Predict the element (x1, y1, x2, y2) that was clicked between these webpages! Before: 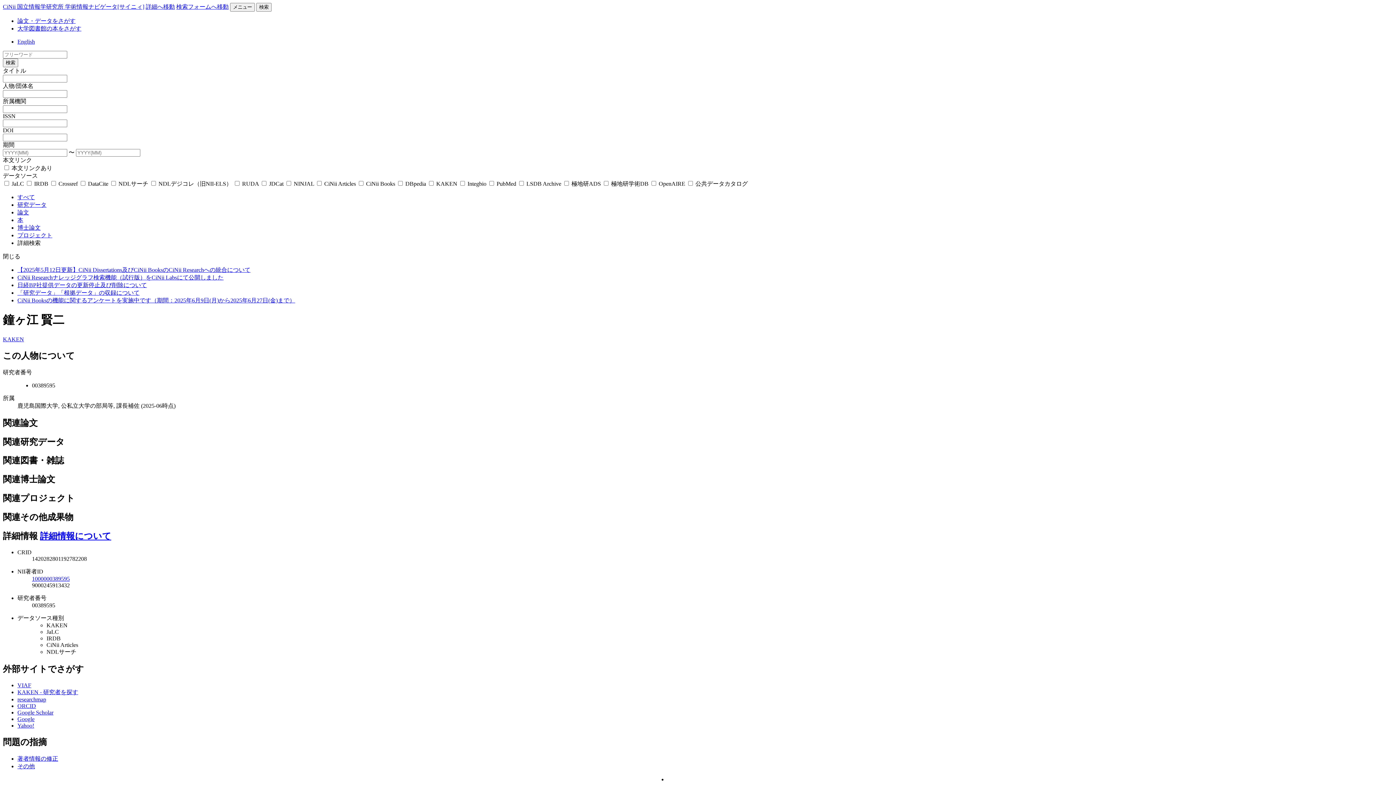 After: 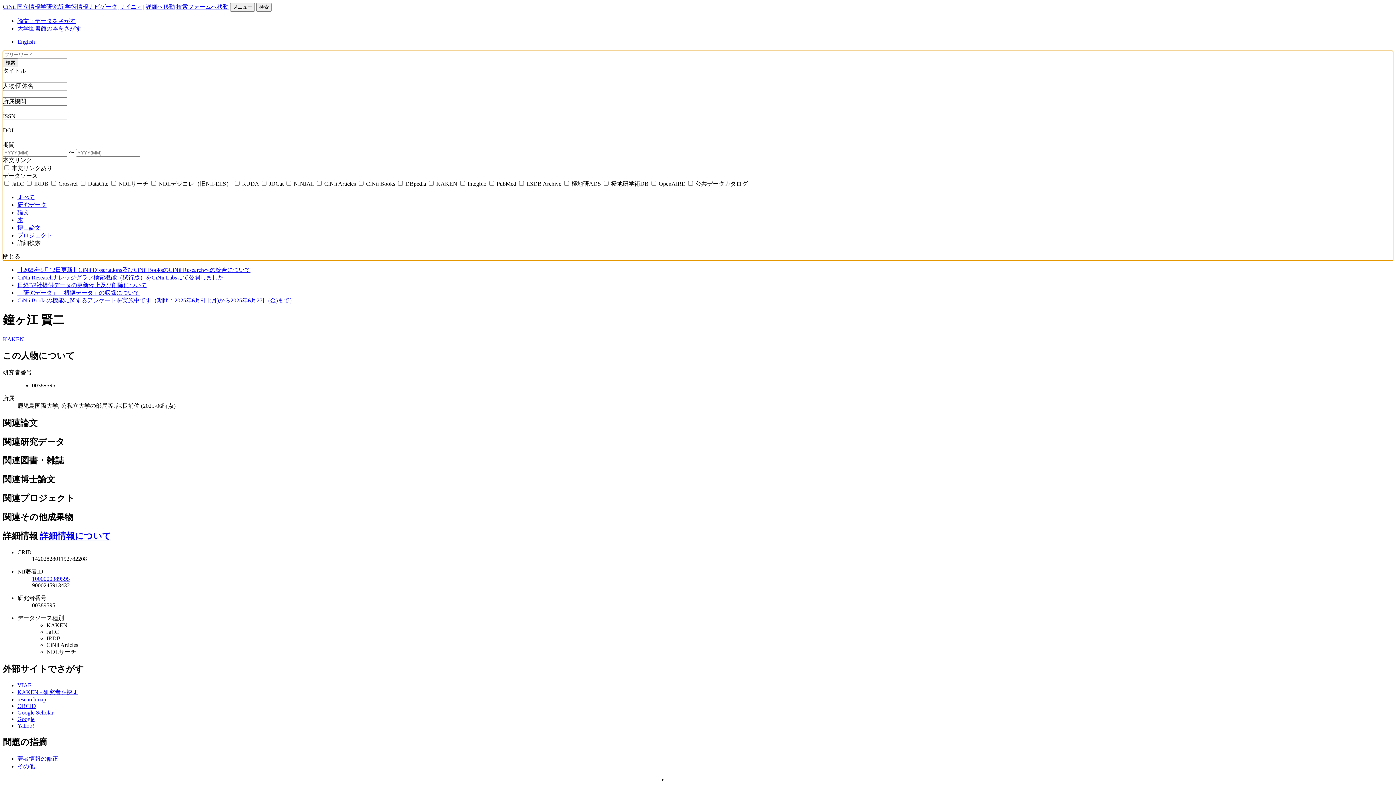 Action: bbox: (2, 253, 20, 259) label: 閉じる